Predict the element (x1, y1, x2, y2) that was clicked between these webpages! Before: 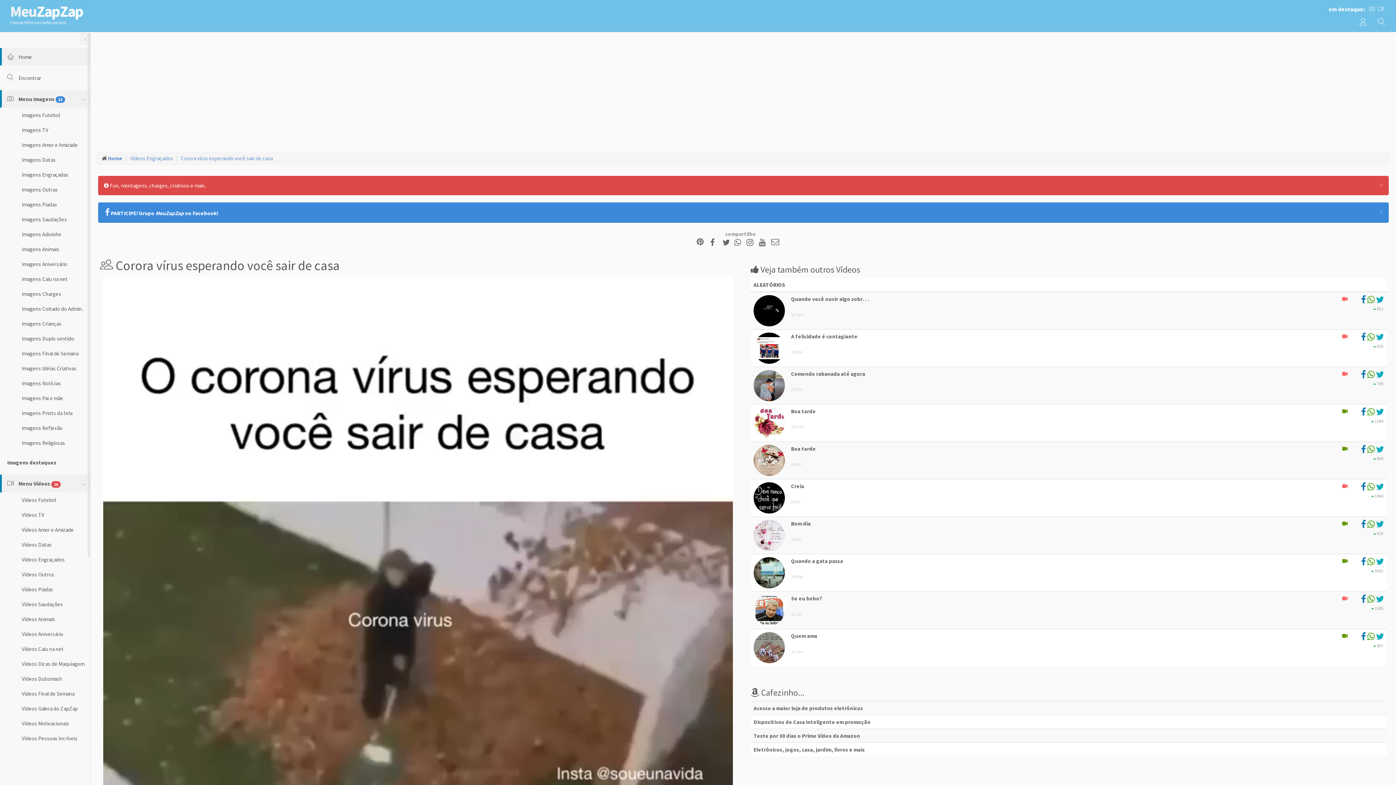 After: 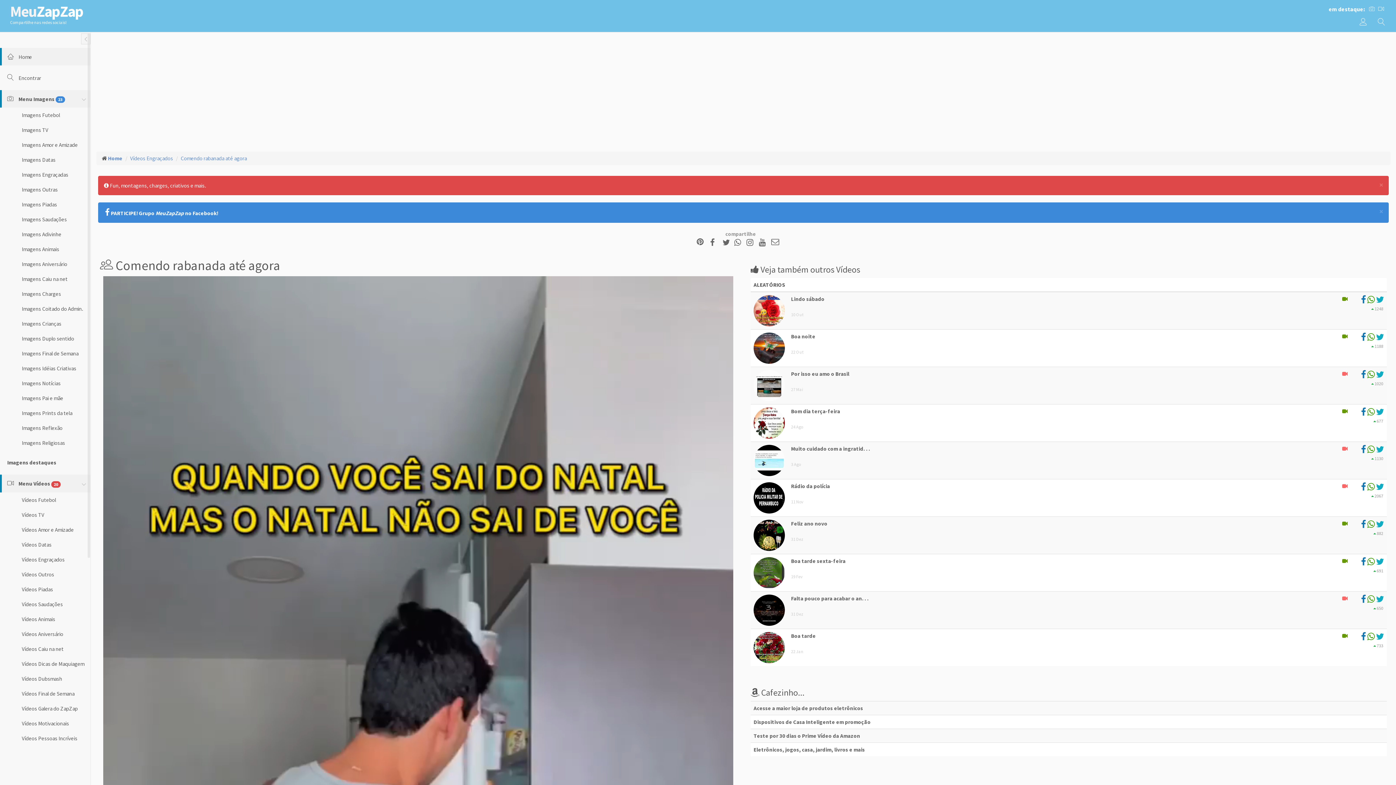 Action: bbox: (791, 370, 865, 377) label: Comendo rabanada até agora